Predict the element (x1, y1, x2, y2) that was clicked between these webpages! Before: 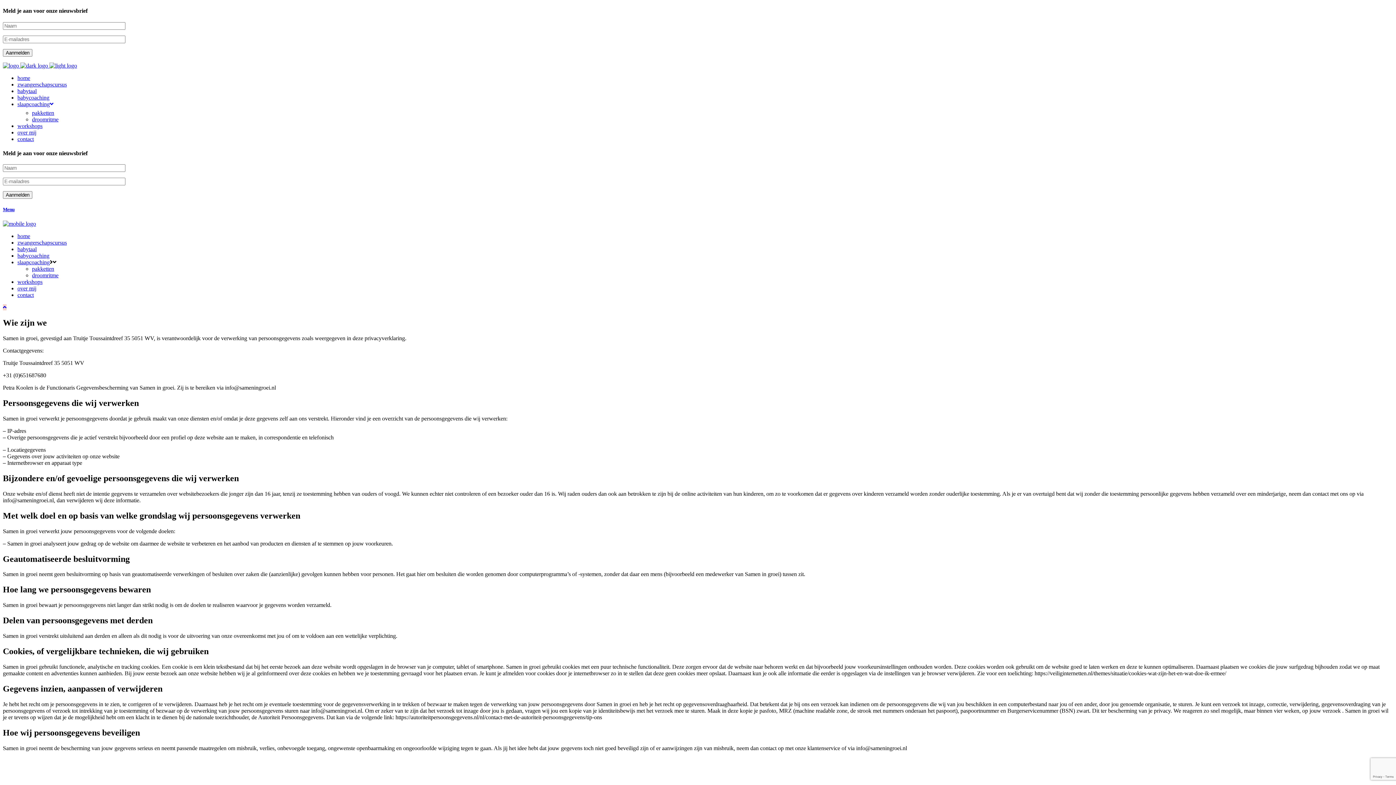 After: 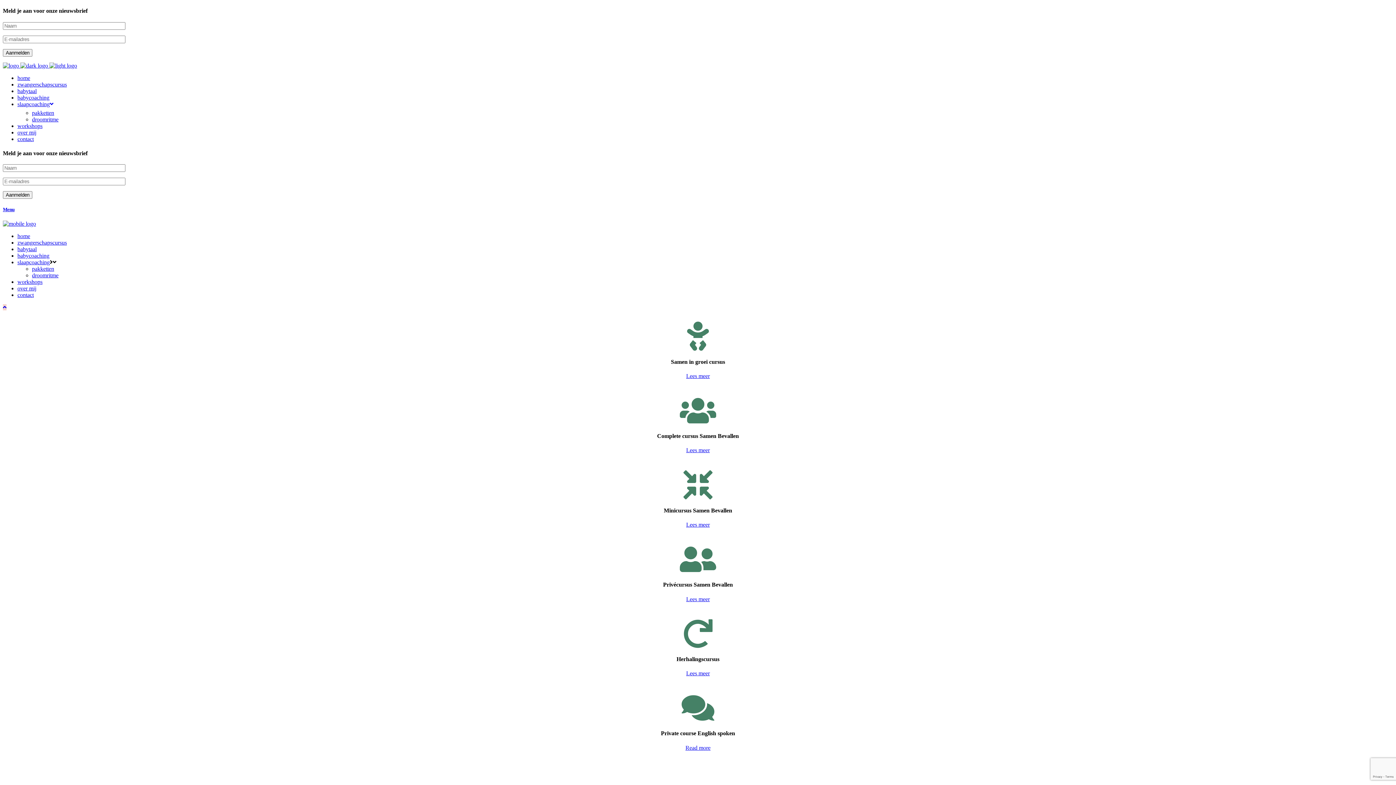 Action: bbox: (17, 239, 66, 245) label: zwangerschapscursus